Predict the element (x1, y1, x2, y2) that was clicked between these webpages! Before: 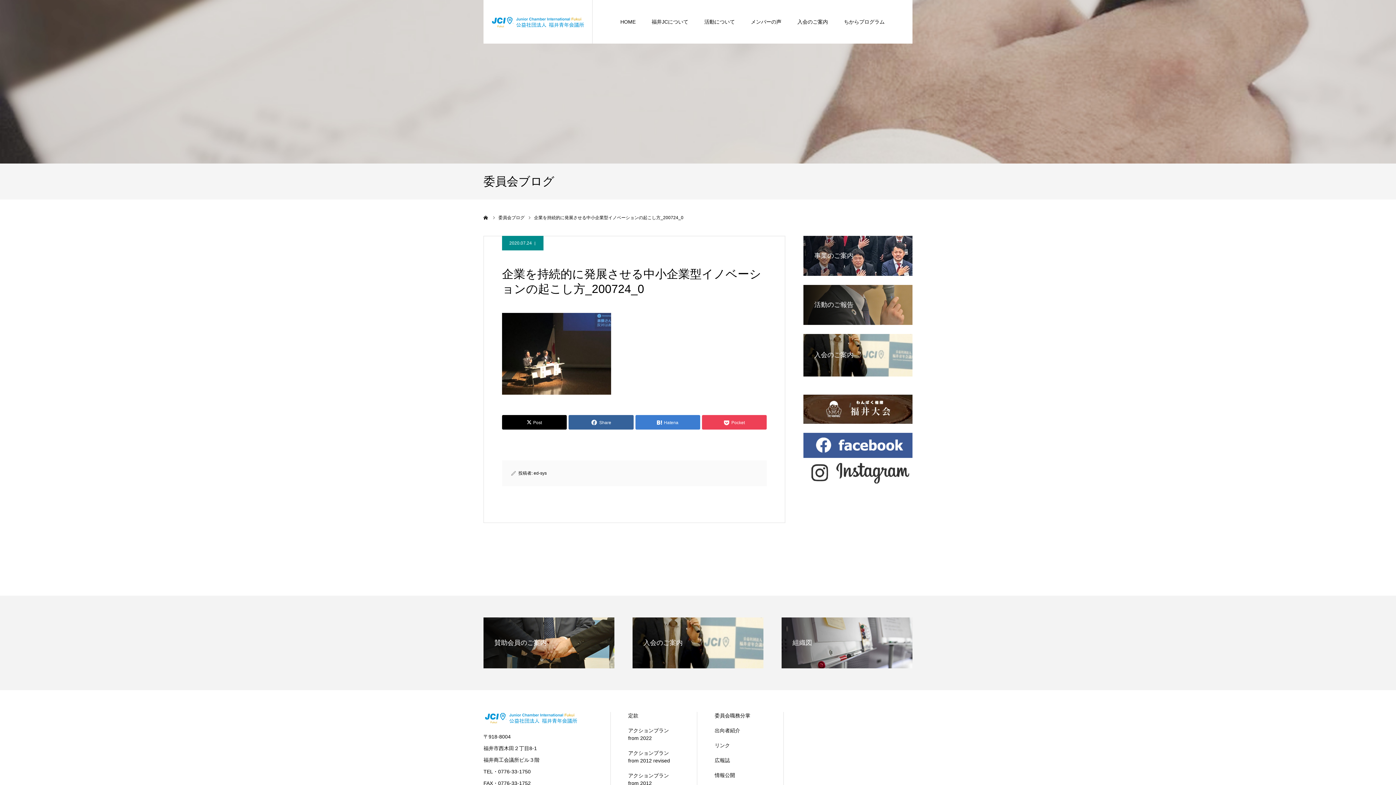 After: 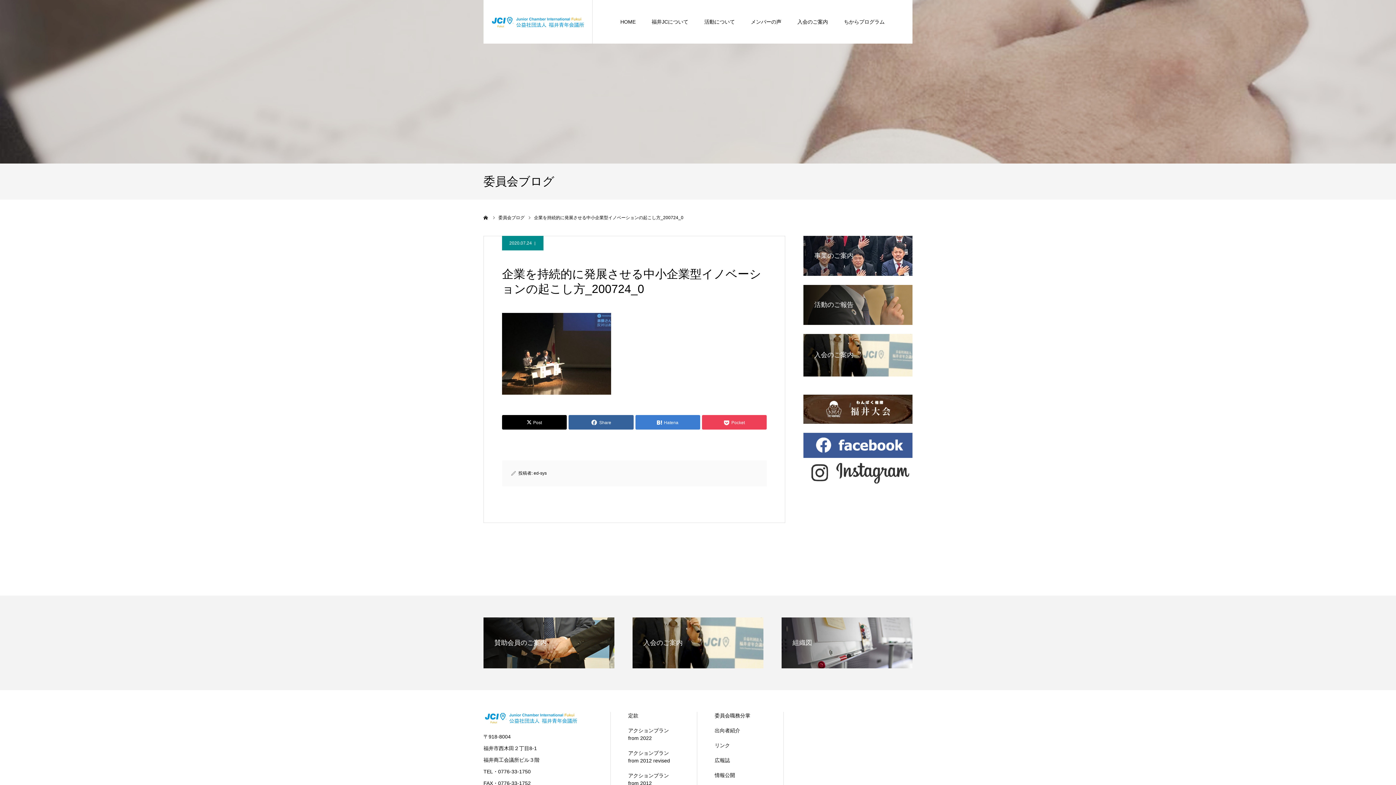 Action: bbox: (803, 453, 912, 459)